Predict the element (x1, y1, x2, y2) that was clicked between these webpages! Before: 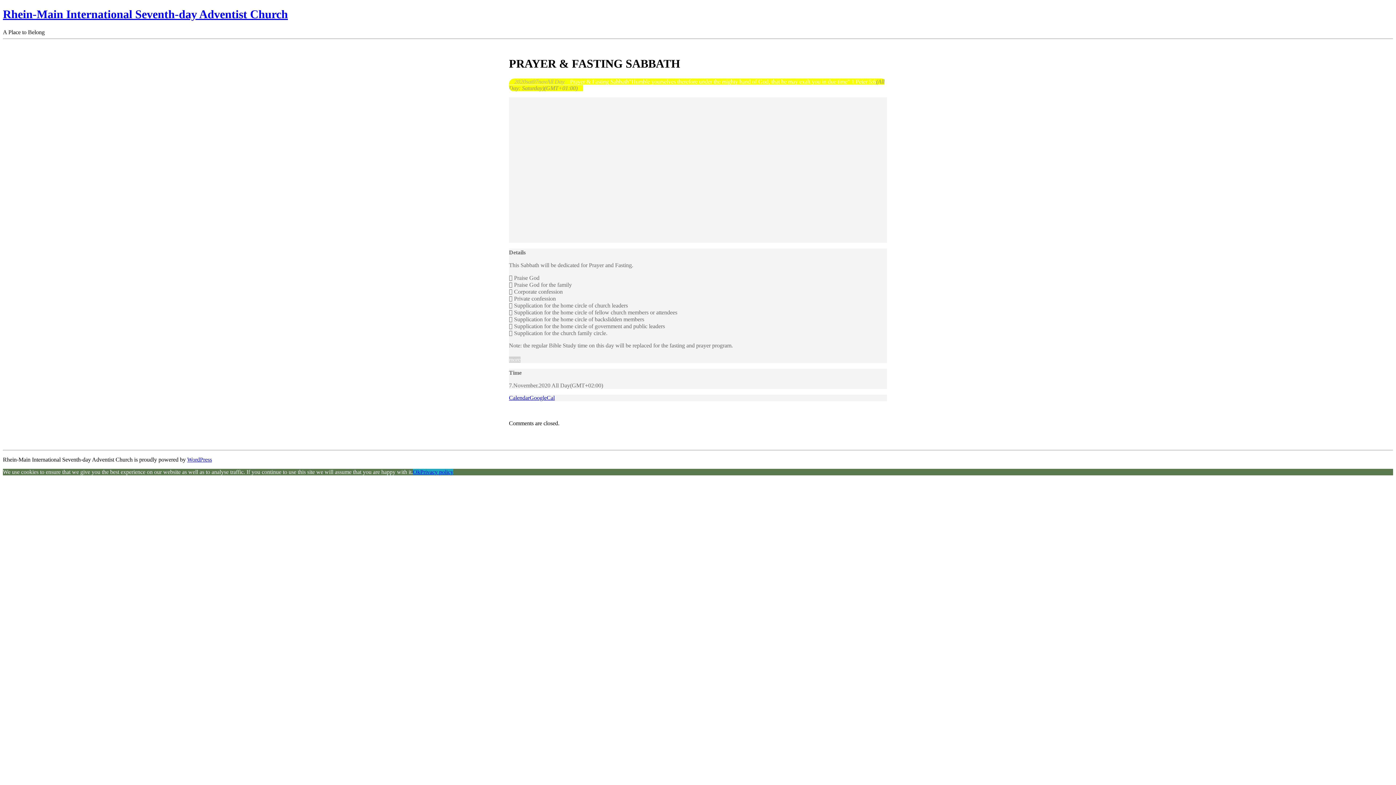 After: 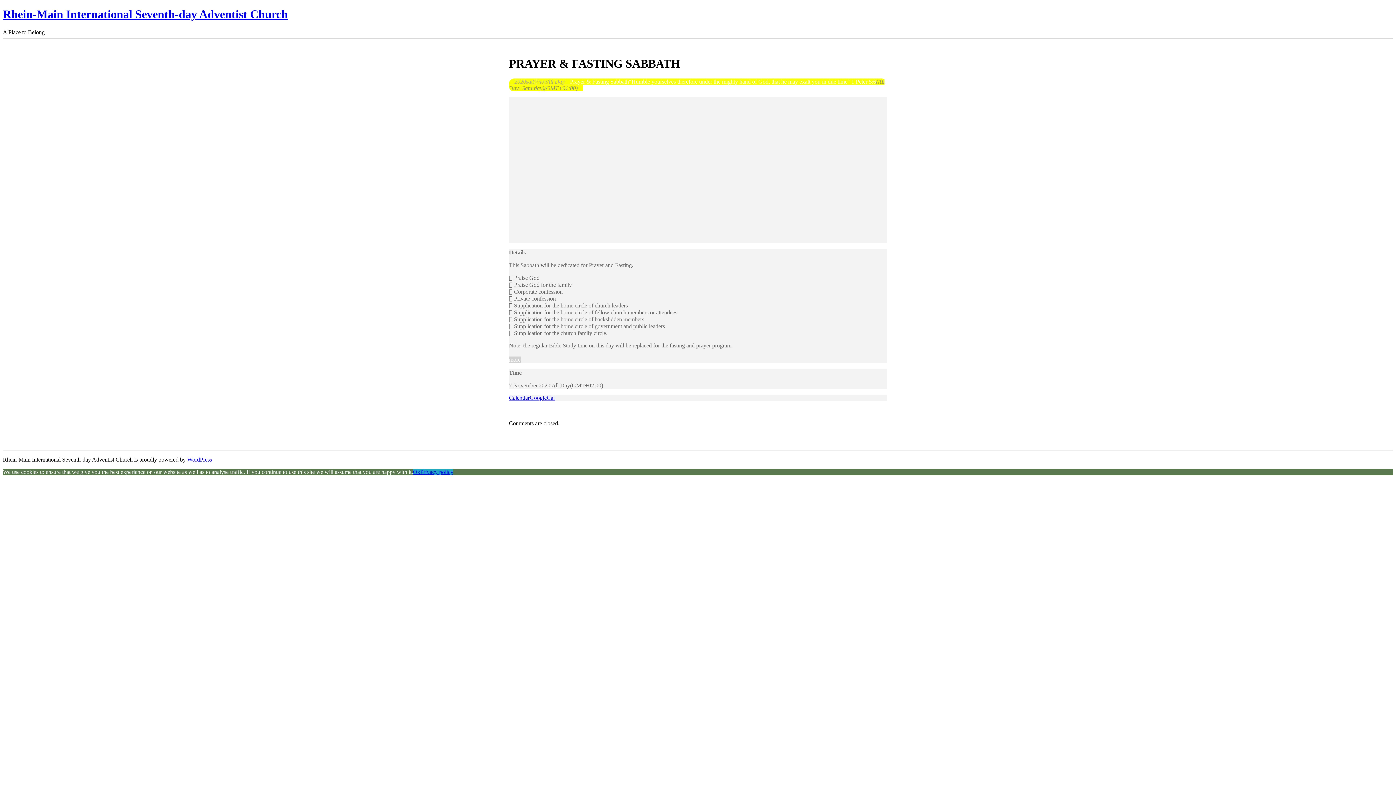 Action: bbox: (529, 394, 554, 401) label: GoogleCal